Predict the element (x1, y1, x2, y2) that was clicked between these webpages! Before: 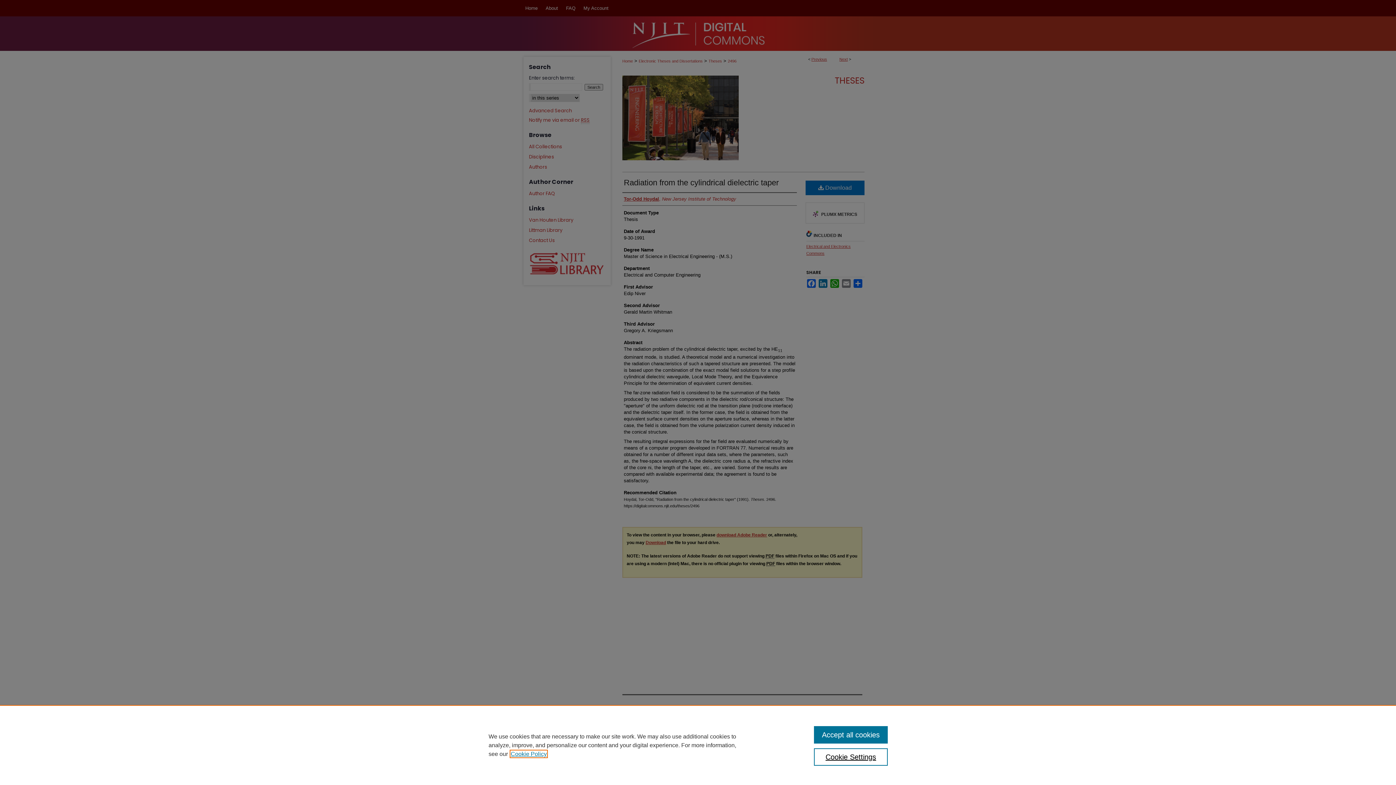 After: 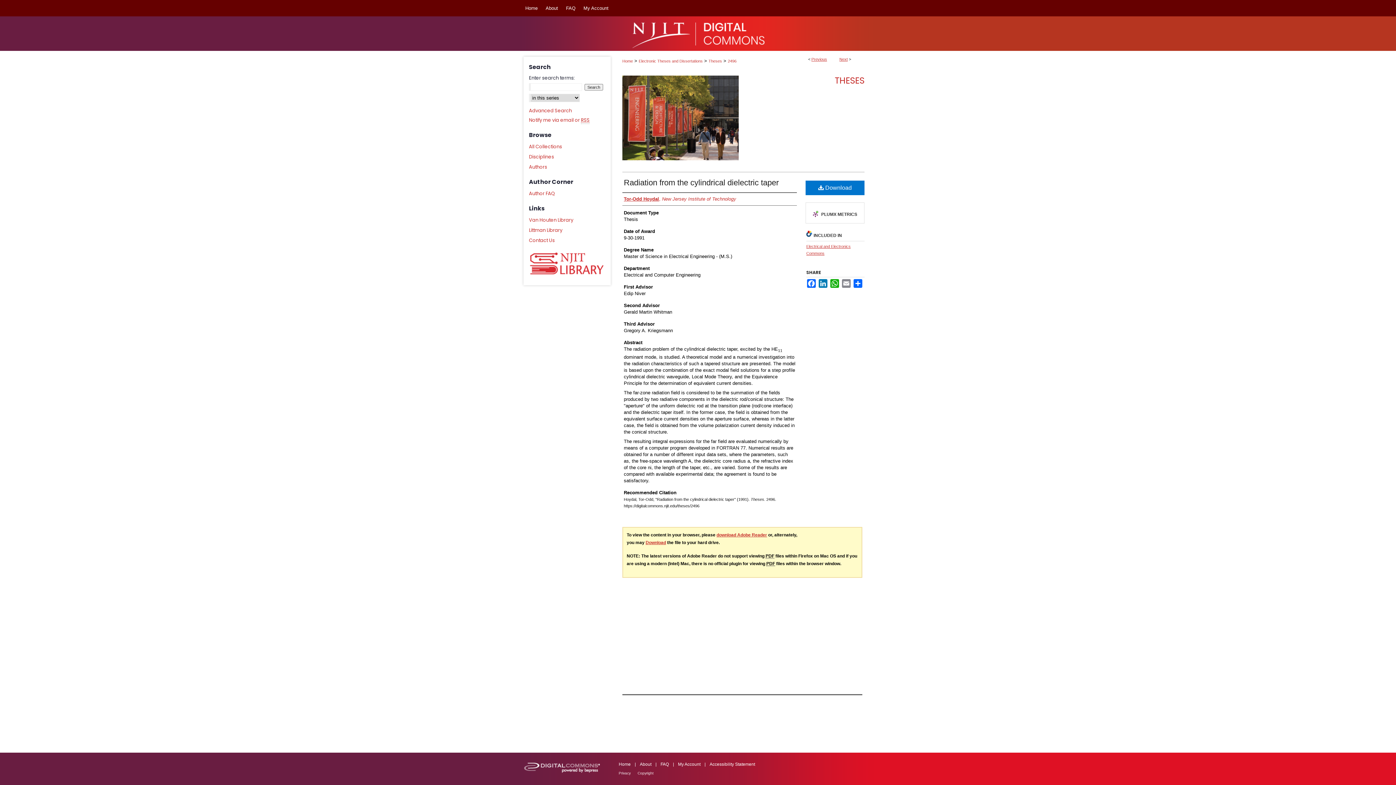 Action: bbox: (814, 726, 887, 744) label: Accept all cookies